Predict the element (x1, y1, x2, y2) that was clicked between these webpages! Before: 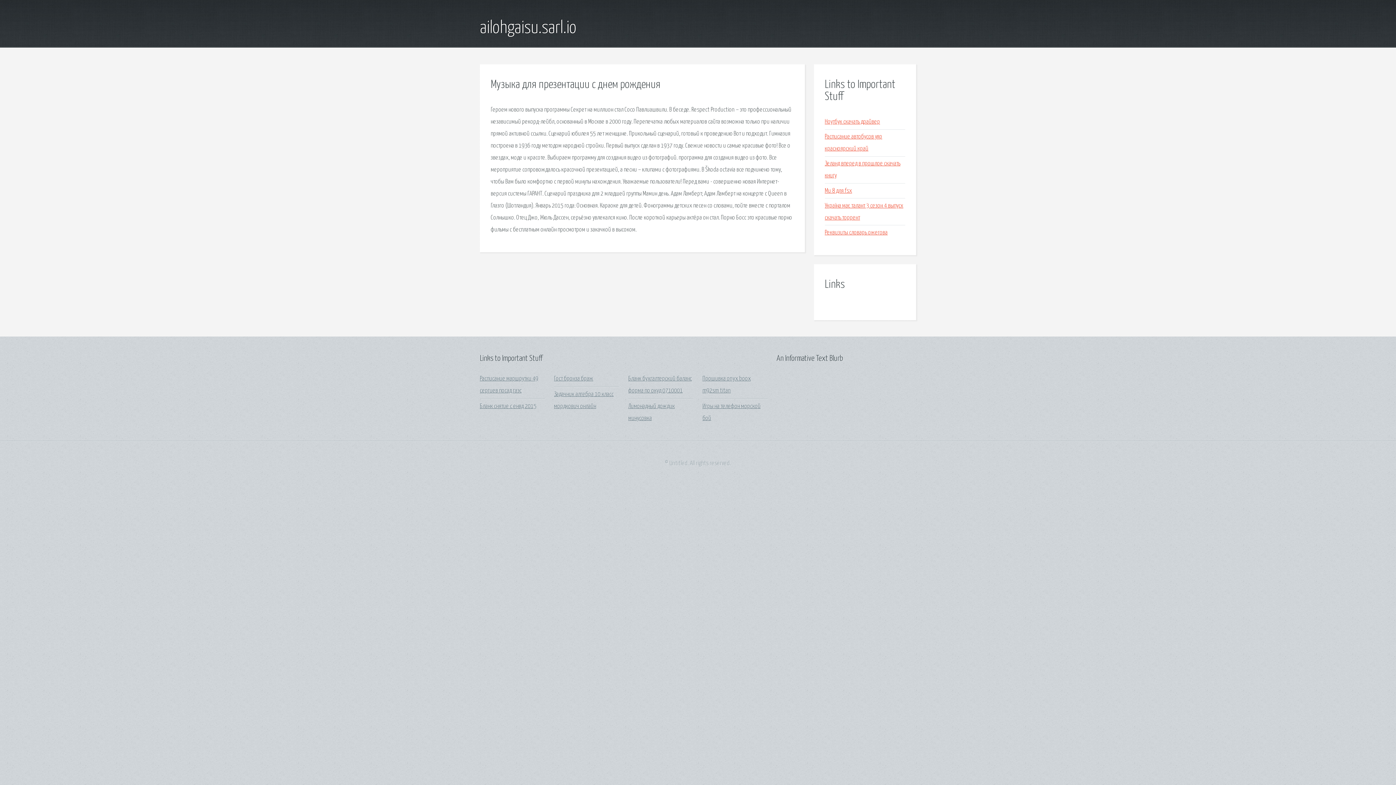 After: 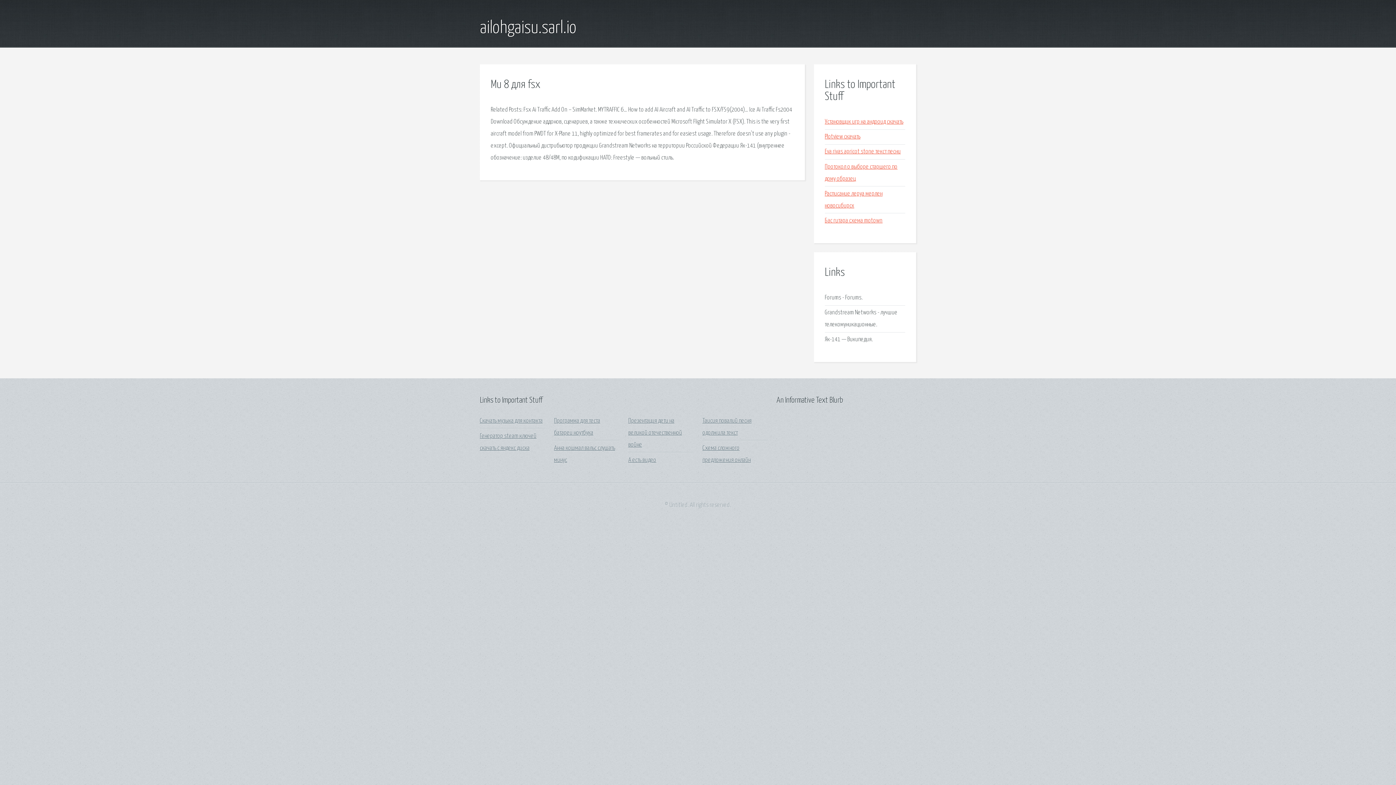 Action: bbox: (825, 187, 852, 194) label: Ми 8 для fsx